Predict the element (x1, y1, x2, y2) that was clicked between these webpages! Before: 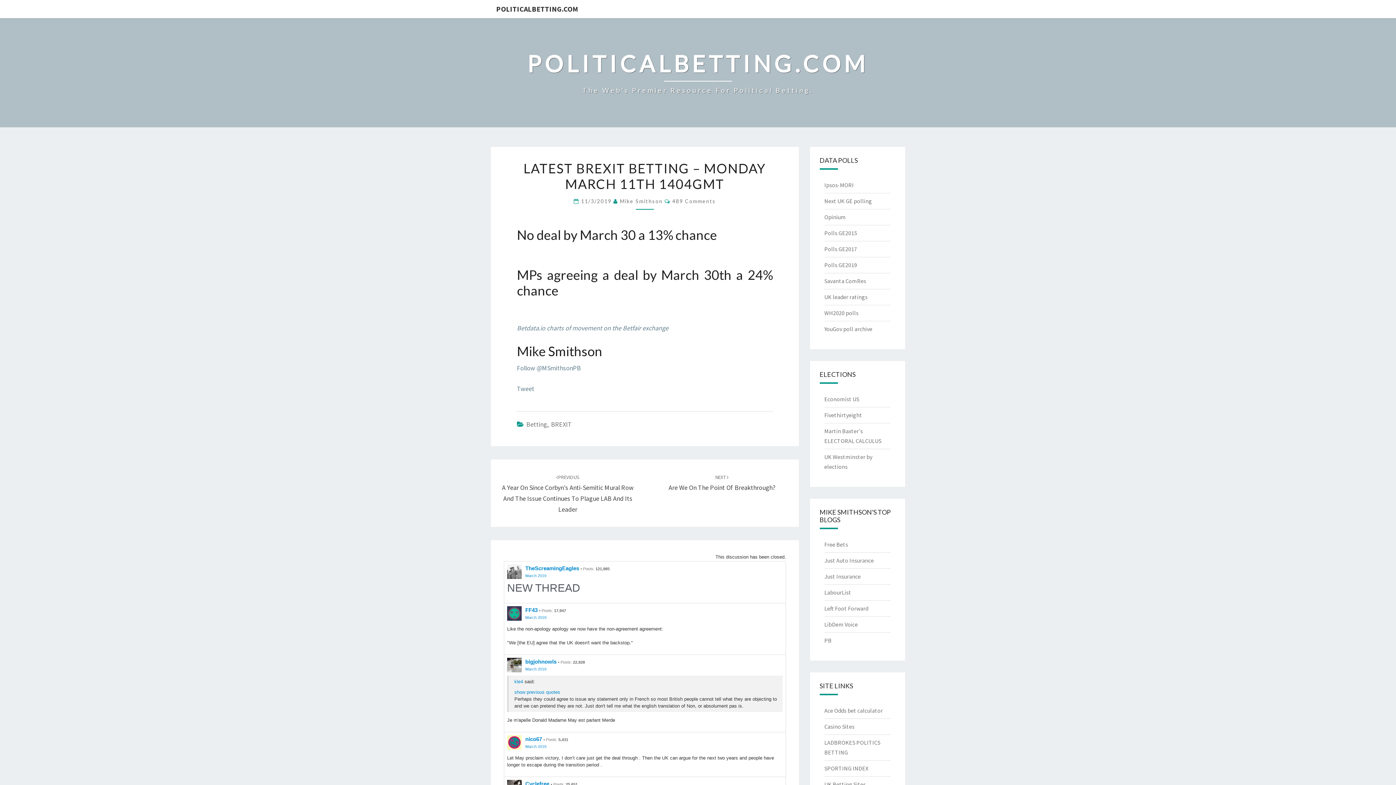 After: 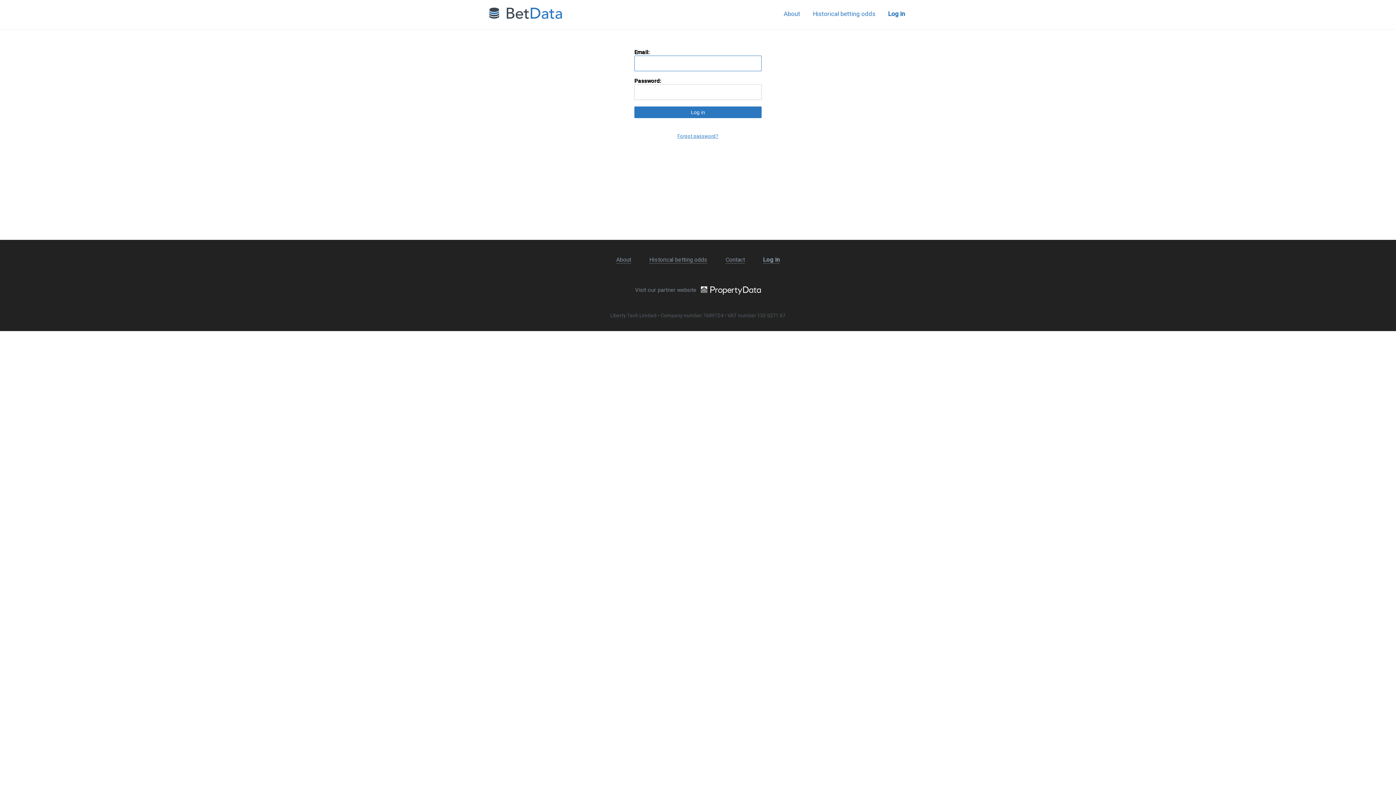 Action: label: Betdata.io charts of movement on the Betfair exchange bbox: (517, 324, 668, 332)